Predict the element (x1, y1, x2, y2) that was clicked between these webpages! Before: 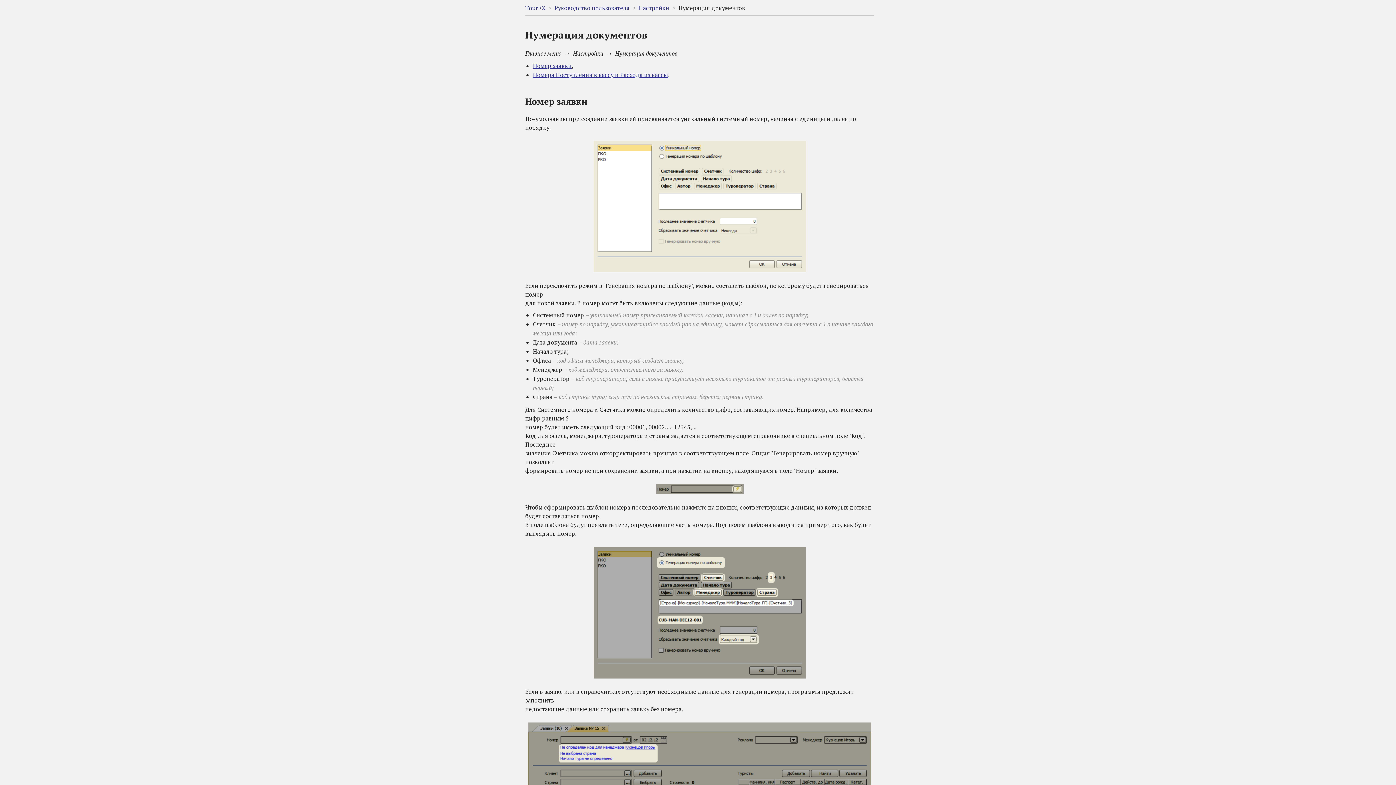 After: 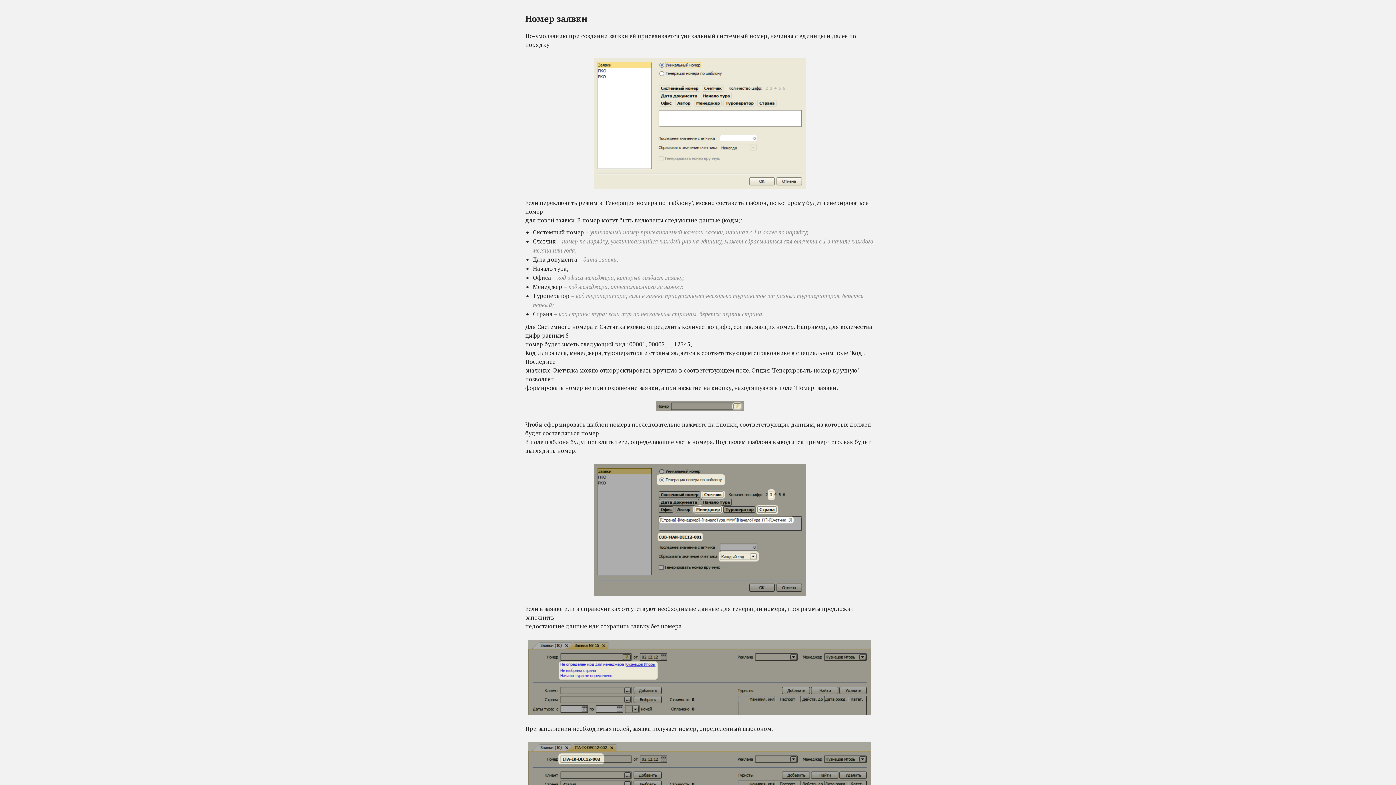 Action: bbox: (533, 61, 571, 69) label: Номер заявки